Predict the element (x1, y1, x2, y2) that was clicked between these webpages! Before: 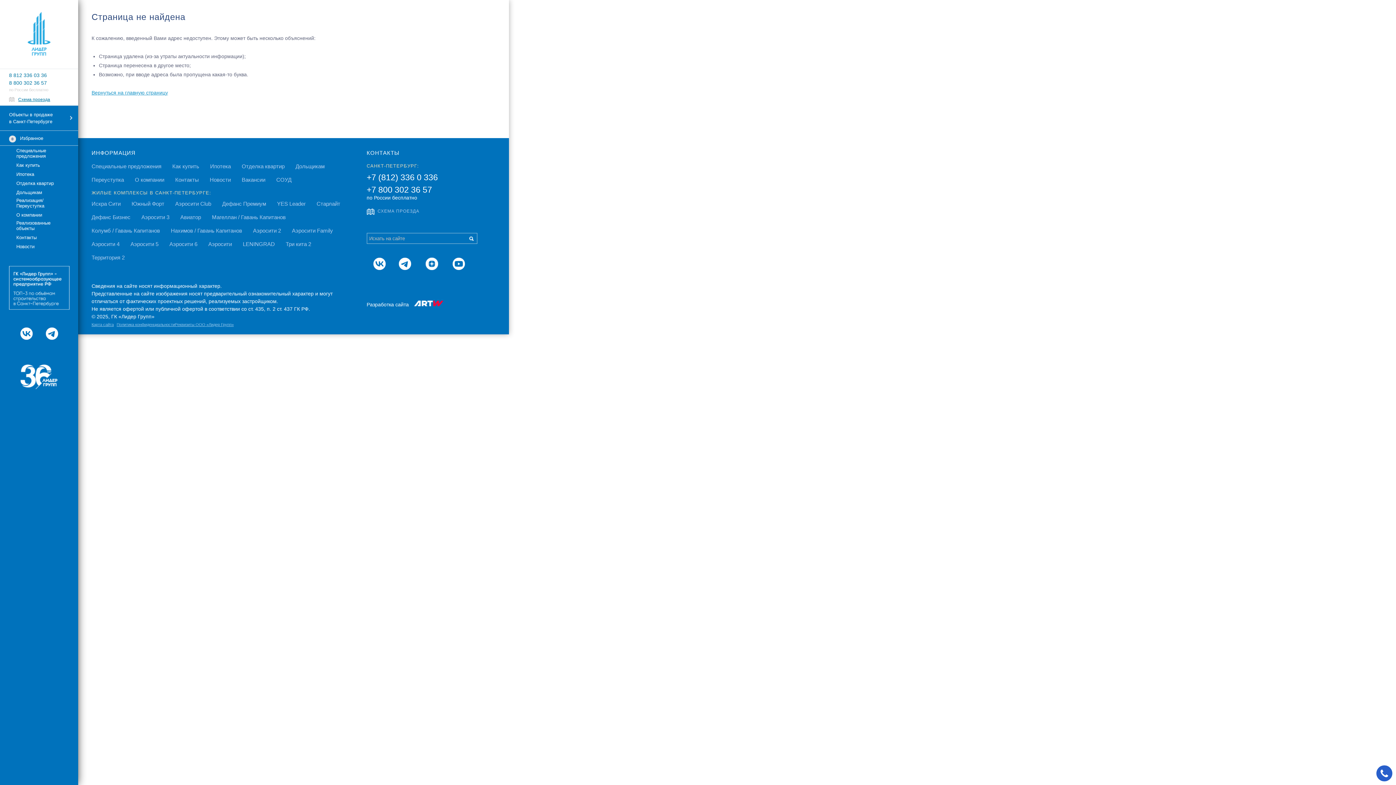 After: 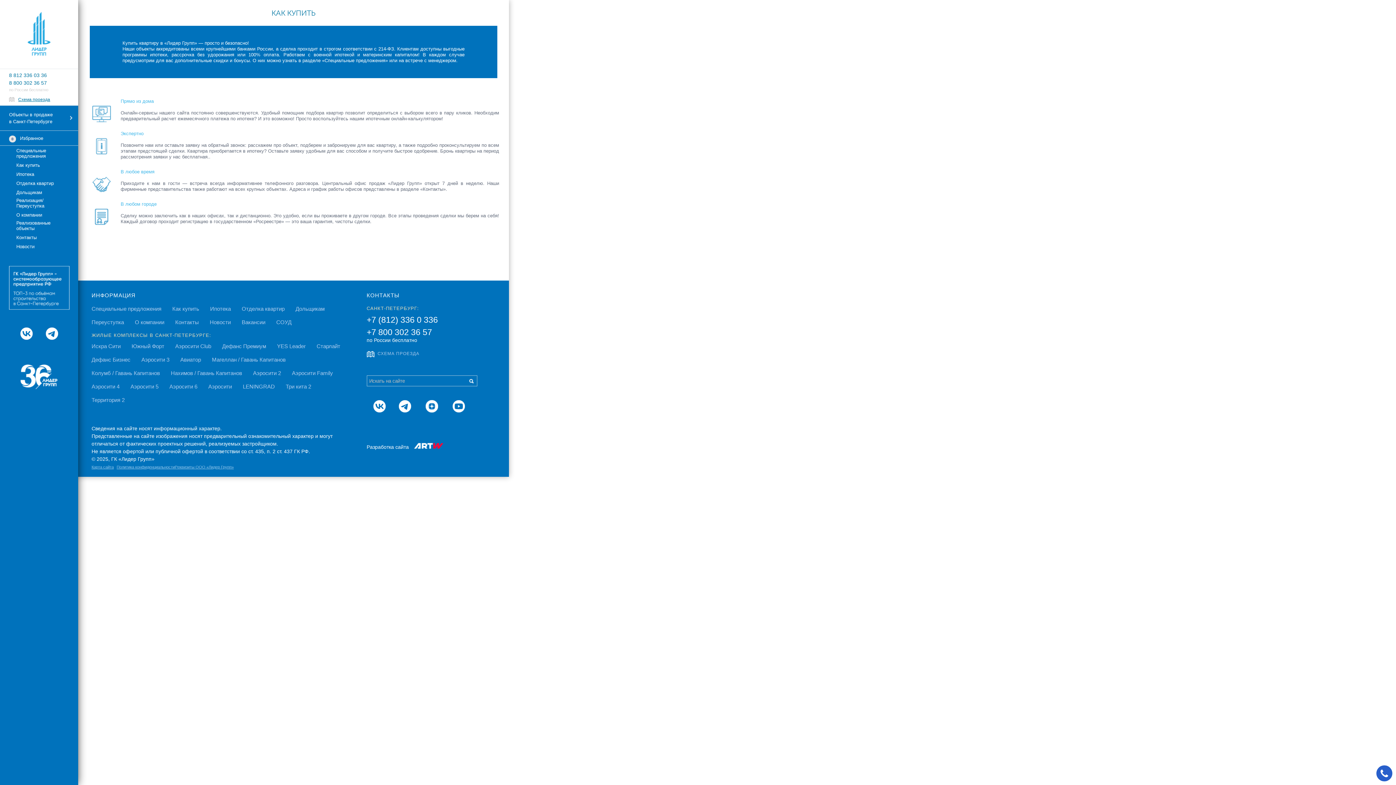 Action: bbox: (16, 162, 40, 168) label: Как купить